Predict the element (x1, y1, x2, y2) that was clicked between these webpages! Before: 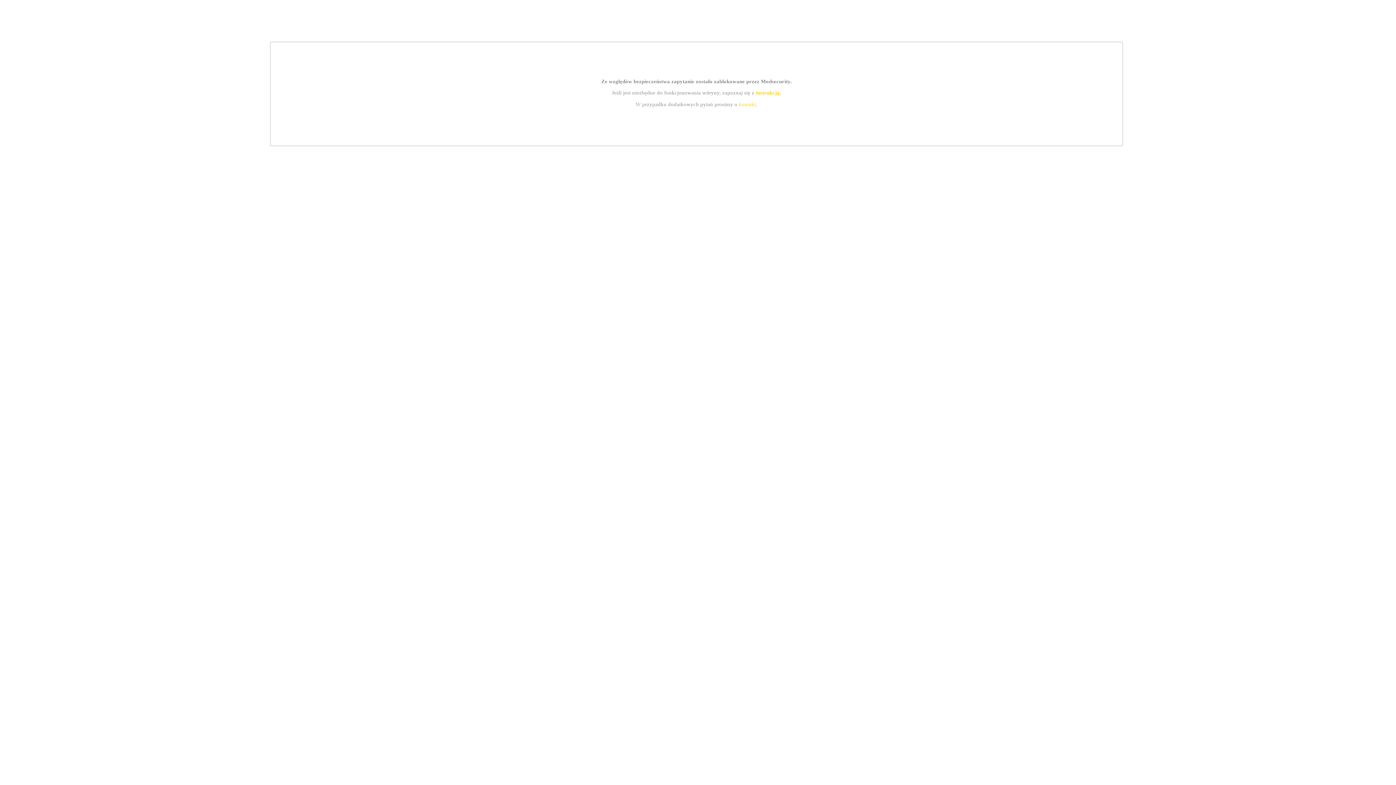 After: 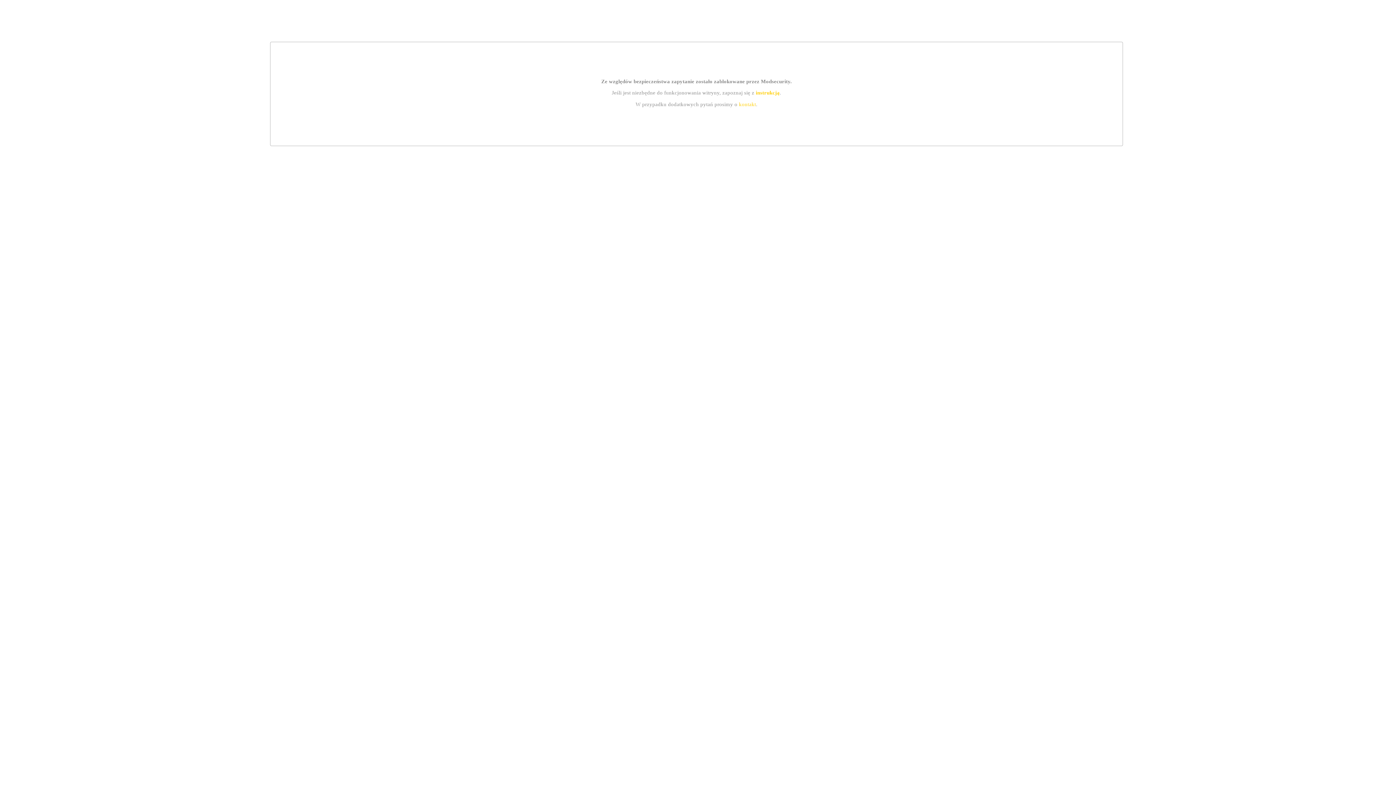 Action: bbox: (739, 101, 756, 107) label: kontakt